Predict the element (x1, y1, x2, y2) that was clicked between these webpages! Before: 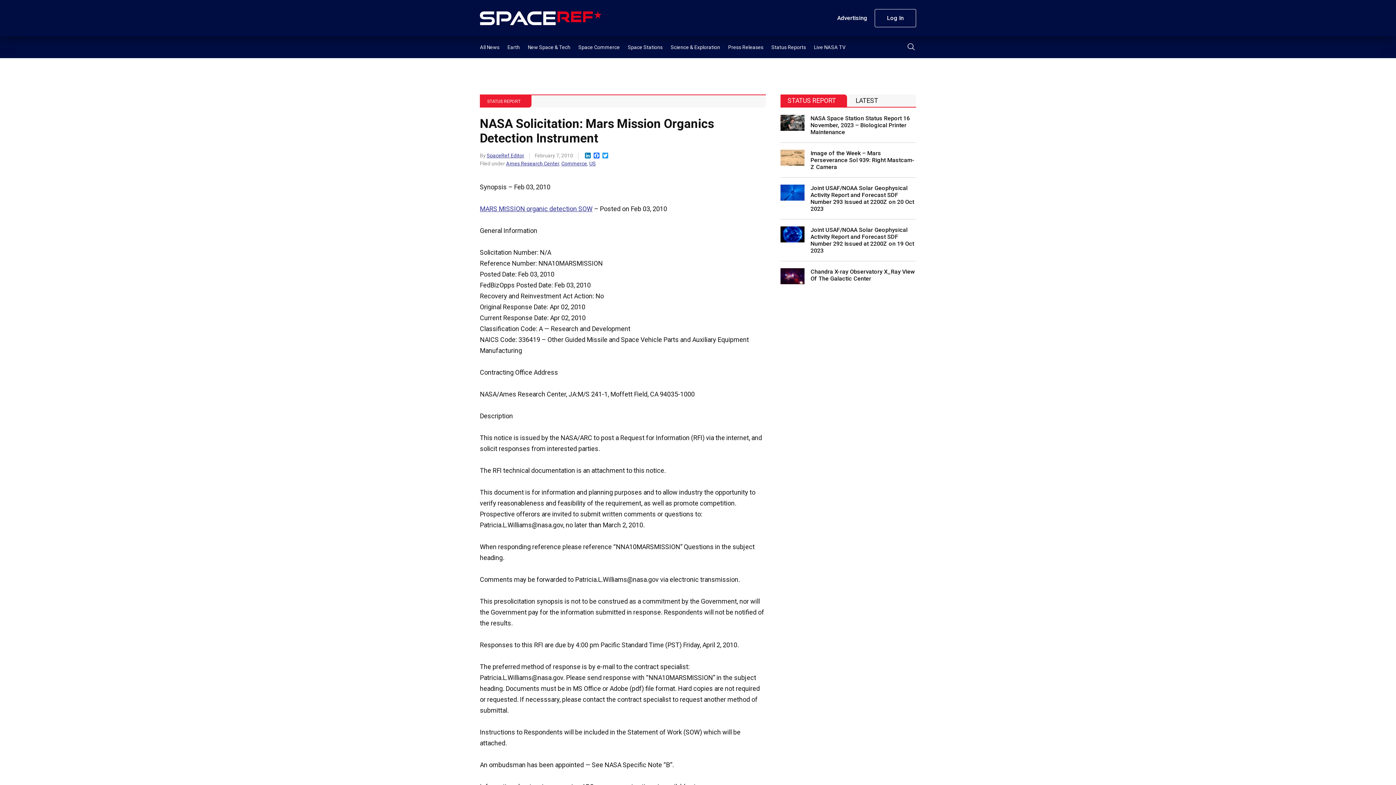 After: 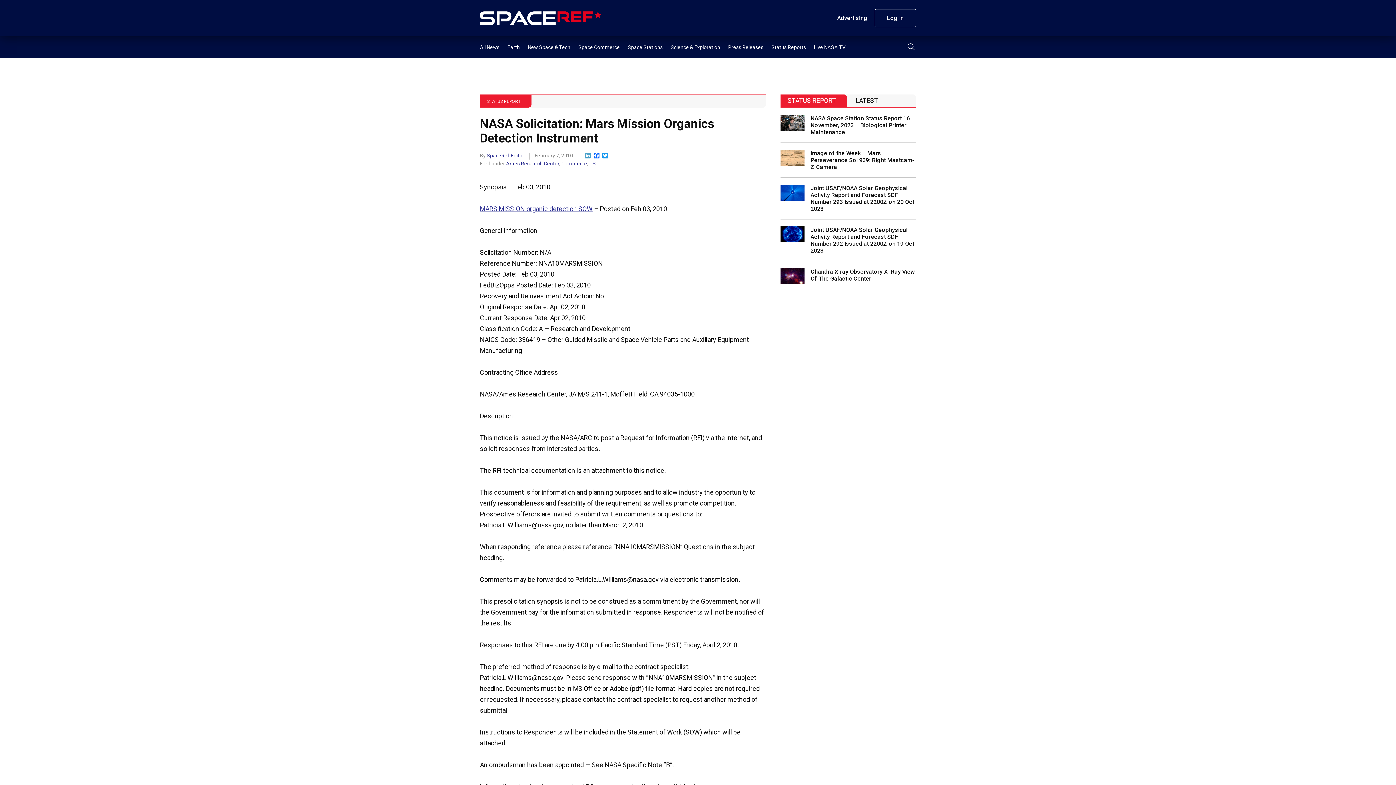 Action: bbox: (583, 152, 592, 159) label: LinkedIn